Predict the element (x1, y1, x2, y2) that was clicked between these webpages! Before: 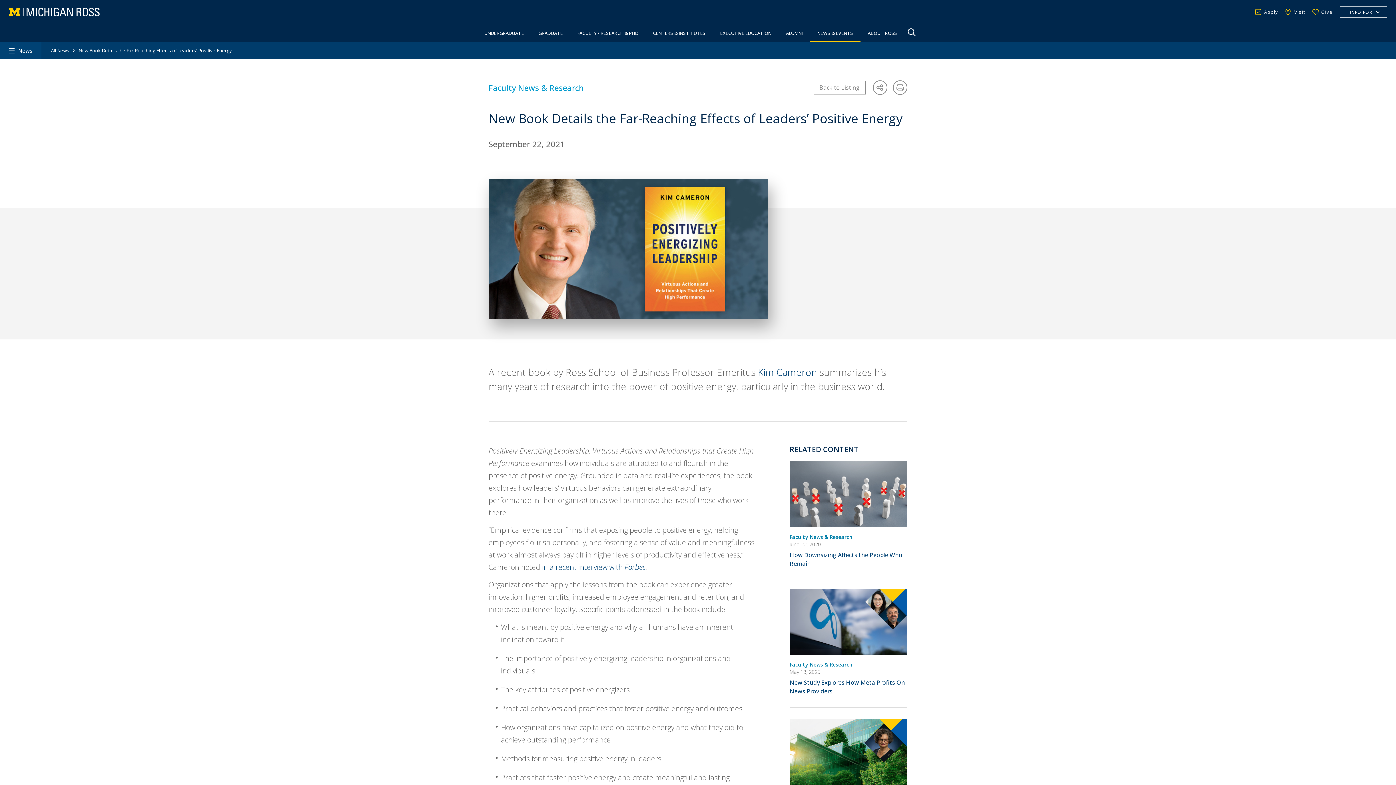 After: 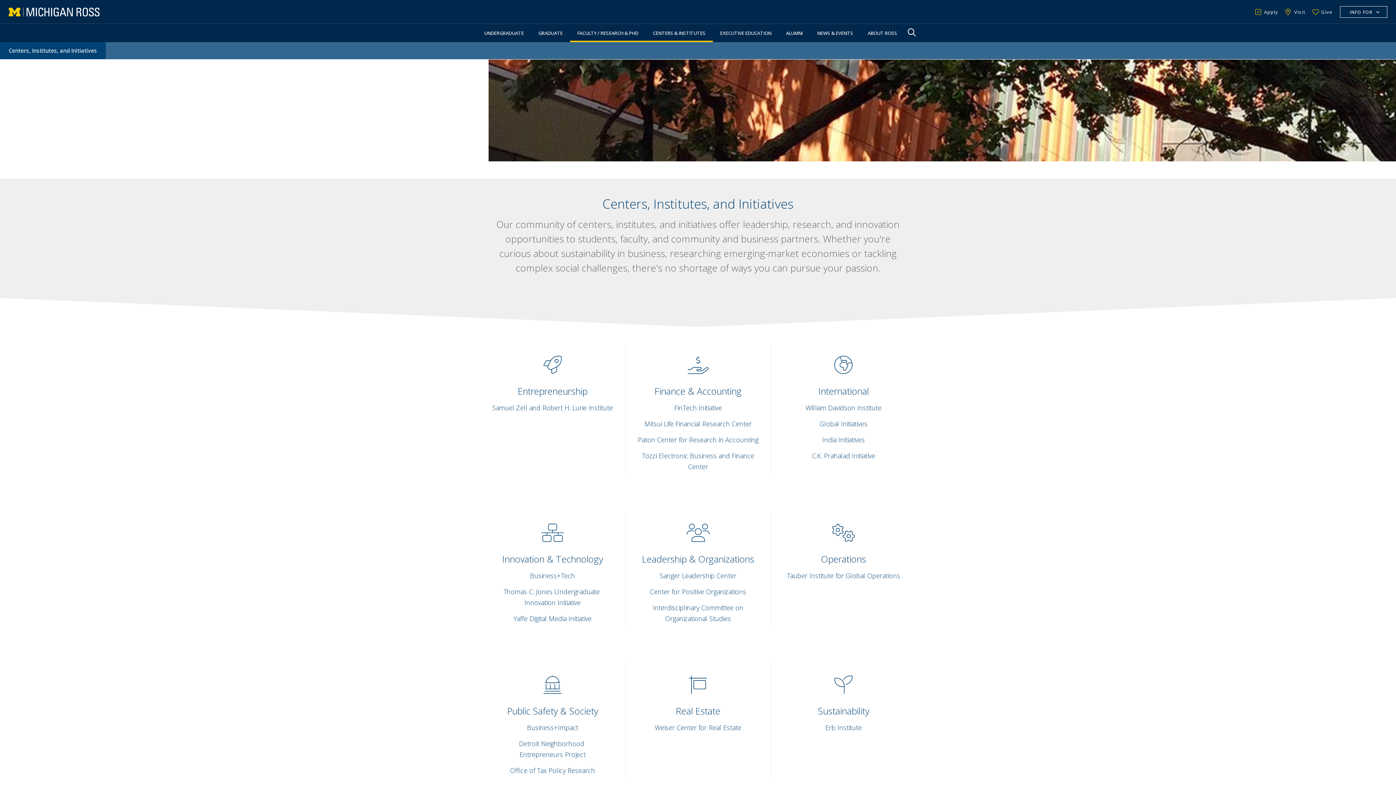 Action: bbox: (645, 24, 713, 42) label: CENTERS & INSTITUTES